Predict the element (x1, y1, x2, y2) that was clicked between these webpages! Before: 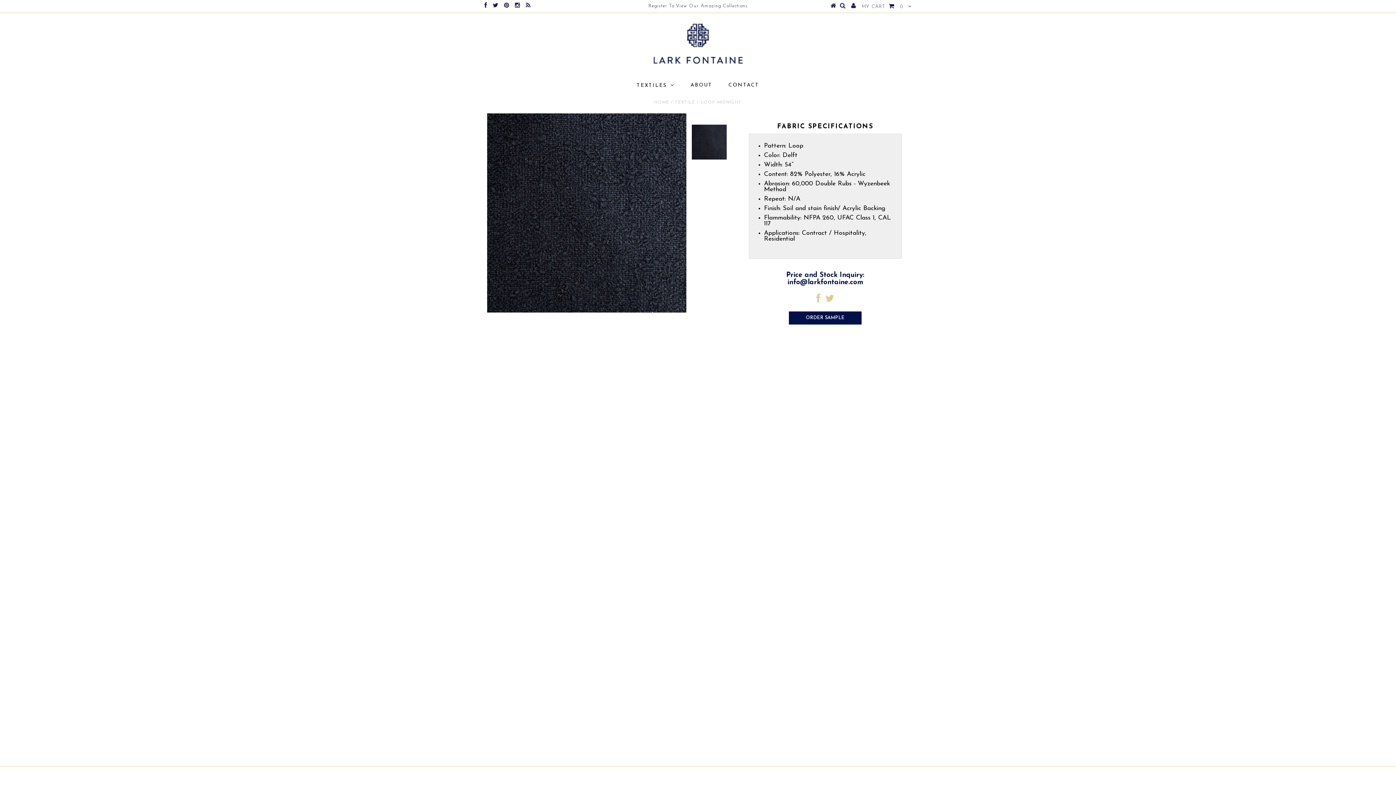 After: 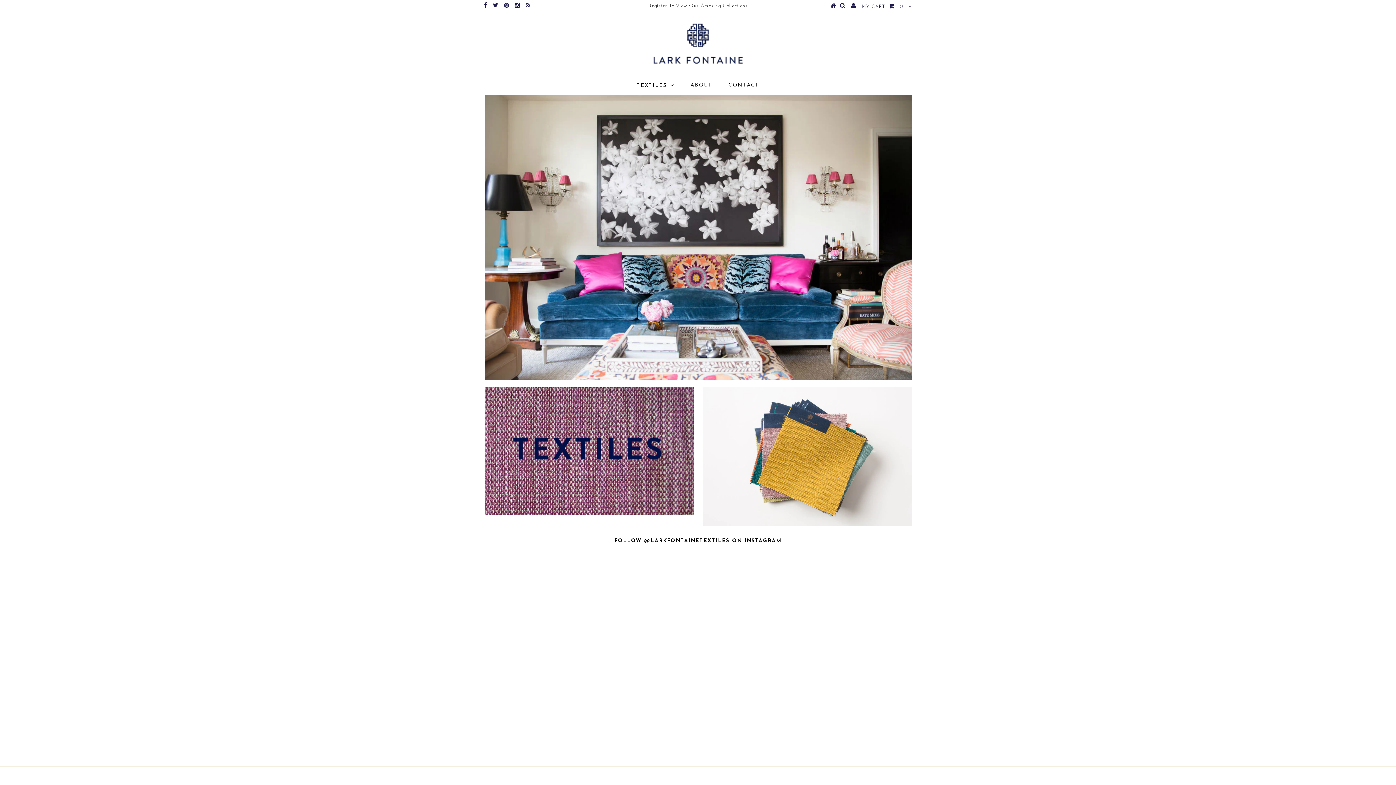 Action: bbox: (654, 100, 669, 104) label: HOME